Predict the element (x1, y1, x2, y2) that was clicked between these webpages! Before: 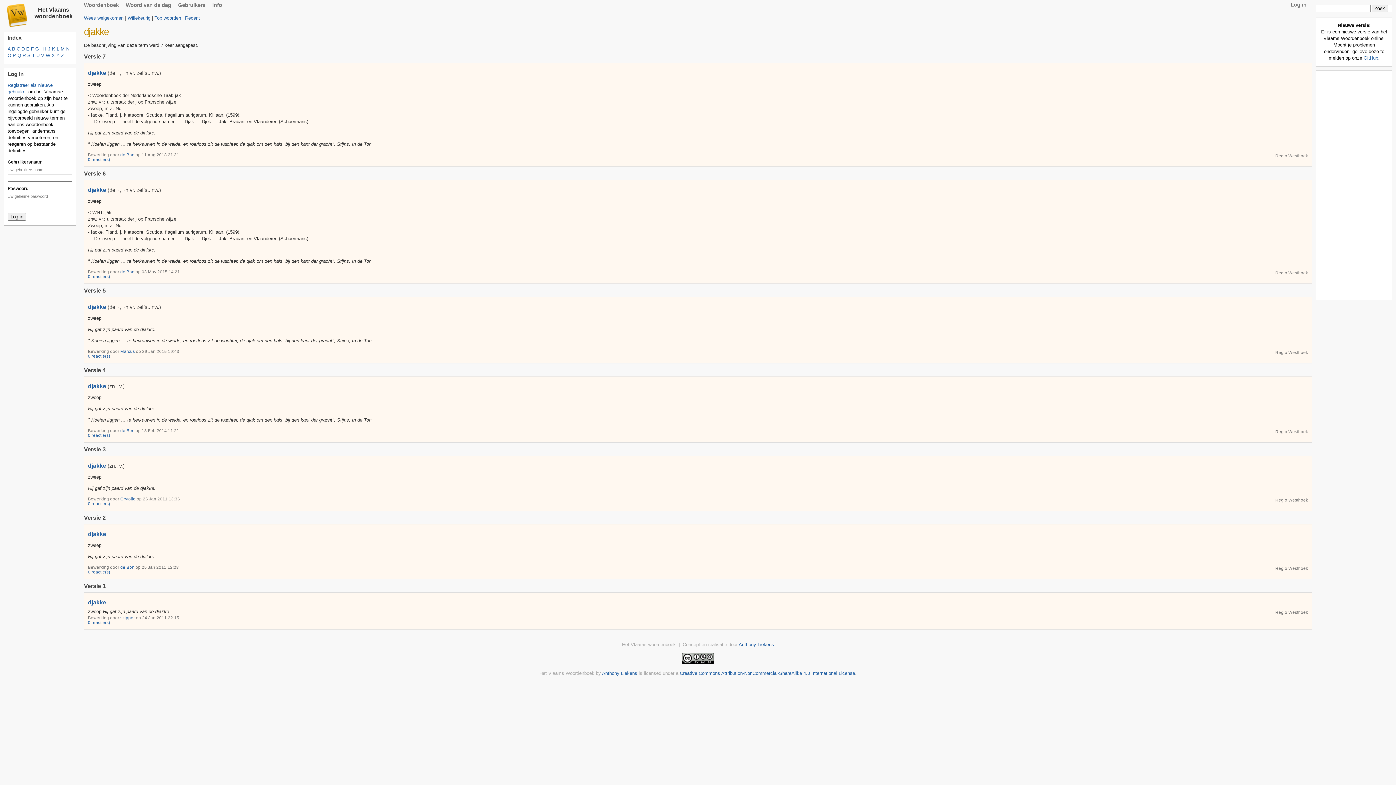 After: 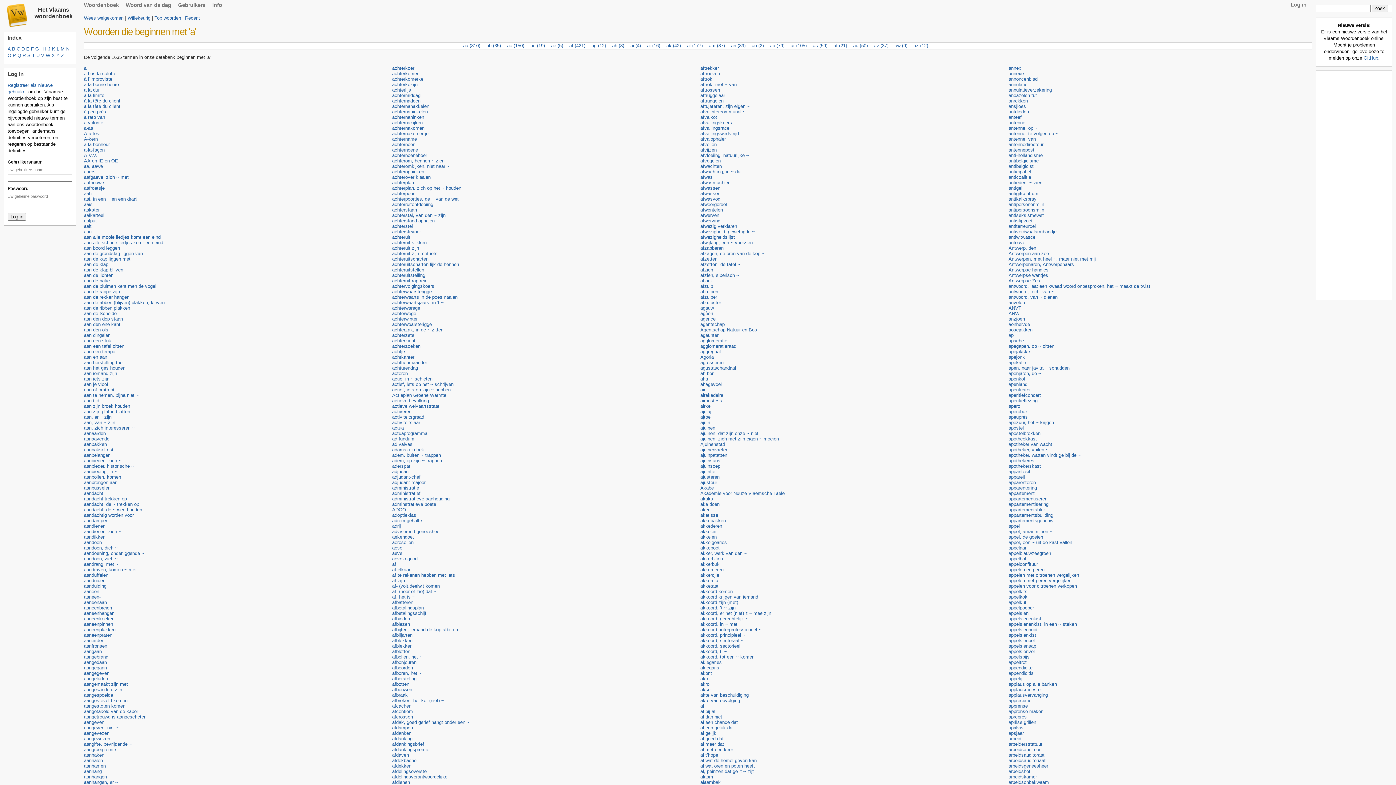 Action: bbox: (7, 46, 10, 51) label: A